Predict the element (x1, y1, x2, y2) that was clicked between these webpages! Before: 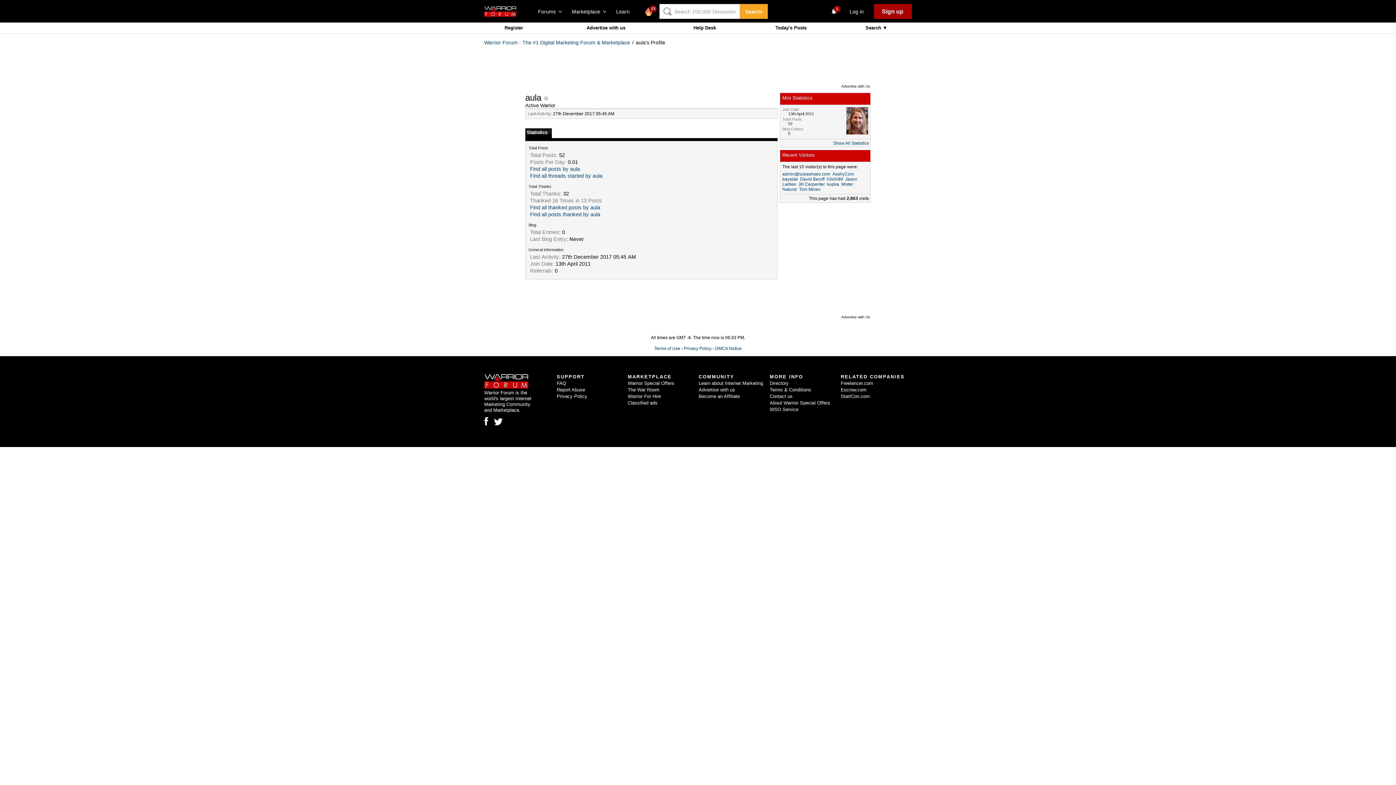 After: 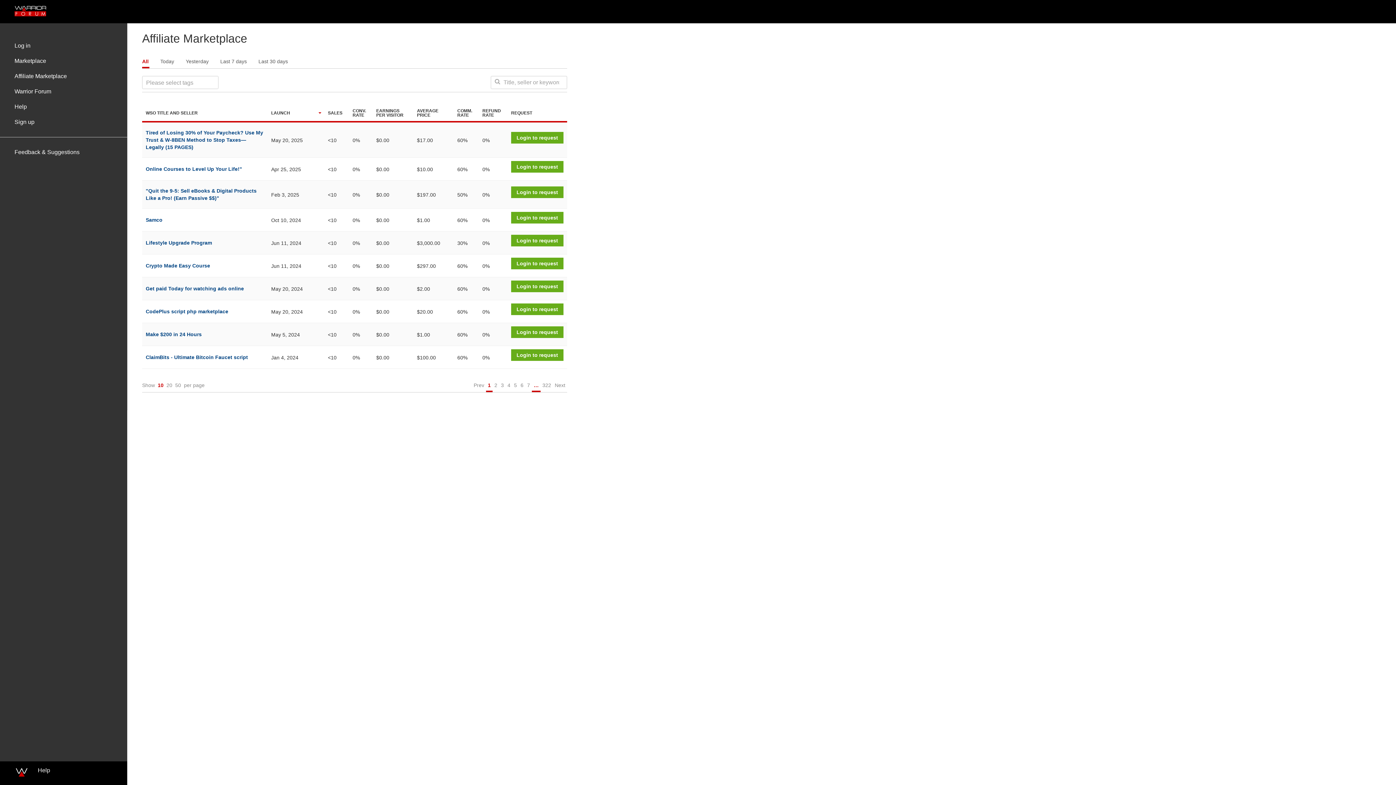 Action: bbox: (698, 393, 740, 399) label: Become an Affiliate